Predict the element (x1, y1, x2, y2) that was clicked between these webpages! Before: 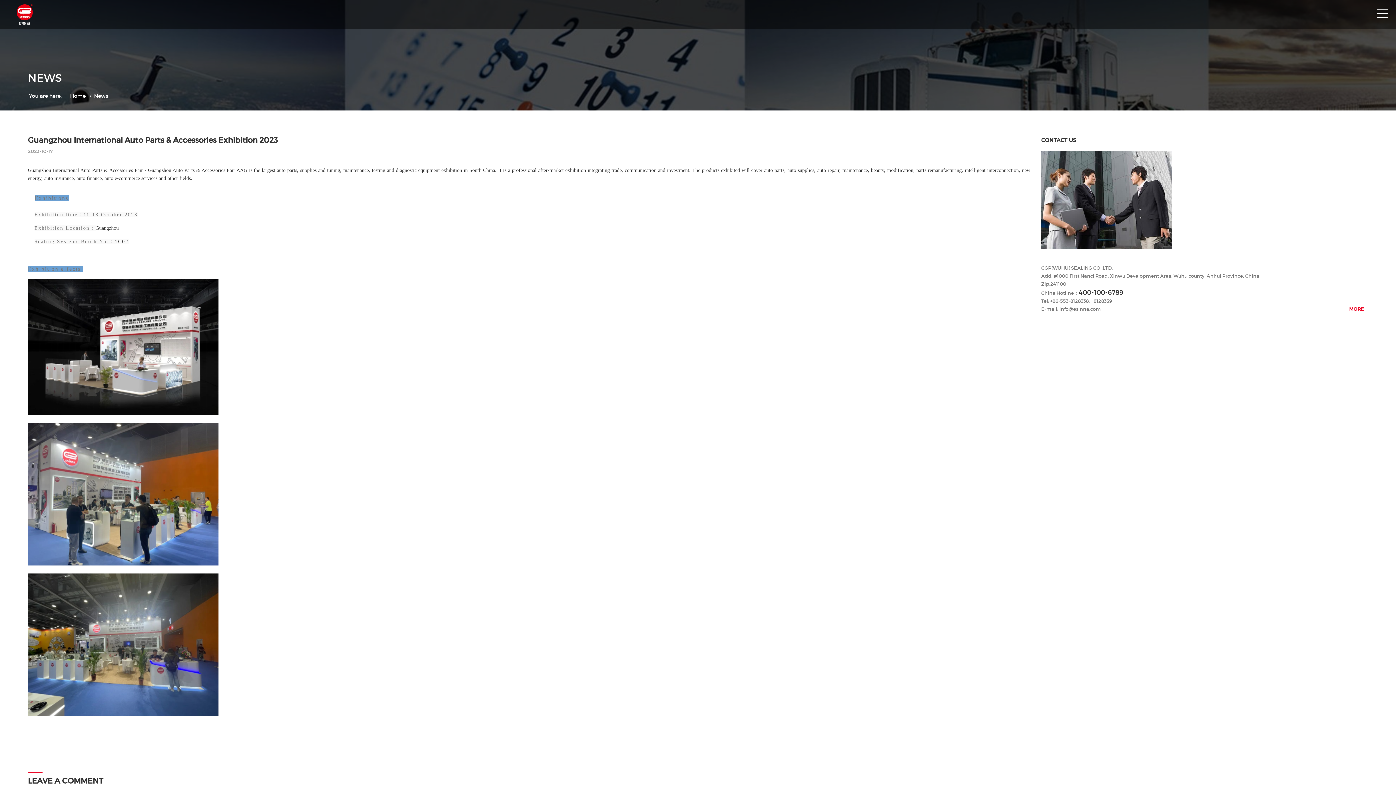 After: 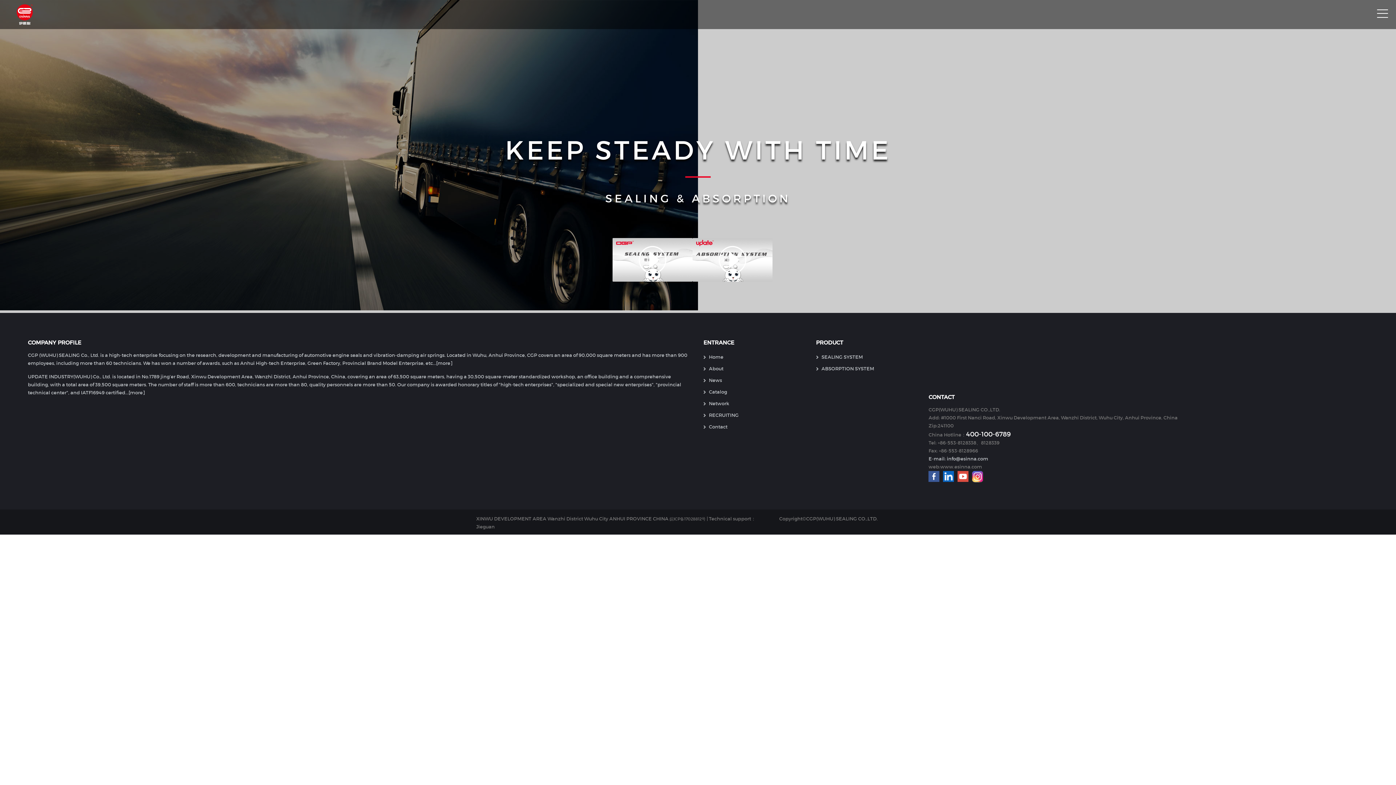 Action: bbox: (13, 4, 35, 24)